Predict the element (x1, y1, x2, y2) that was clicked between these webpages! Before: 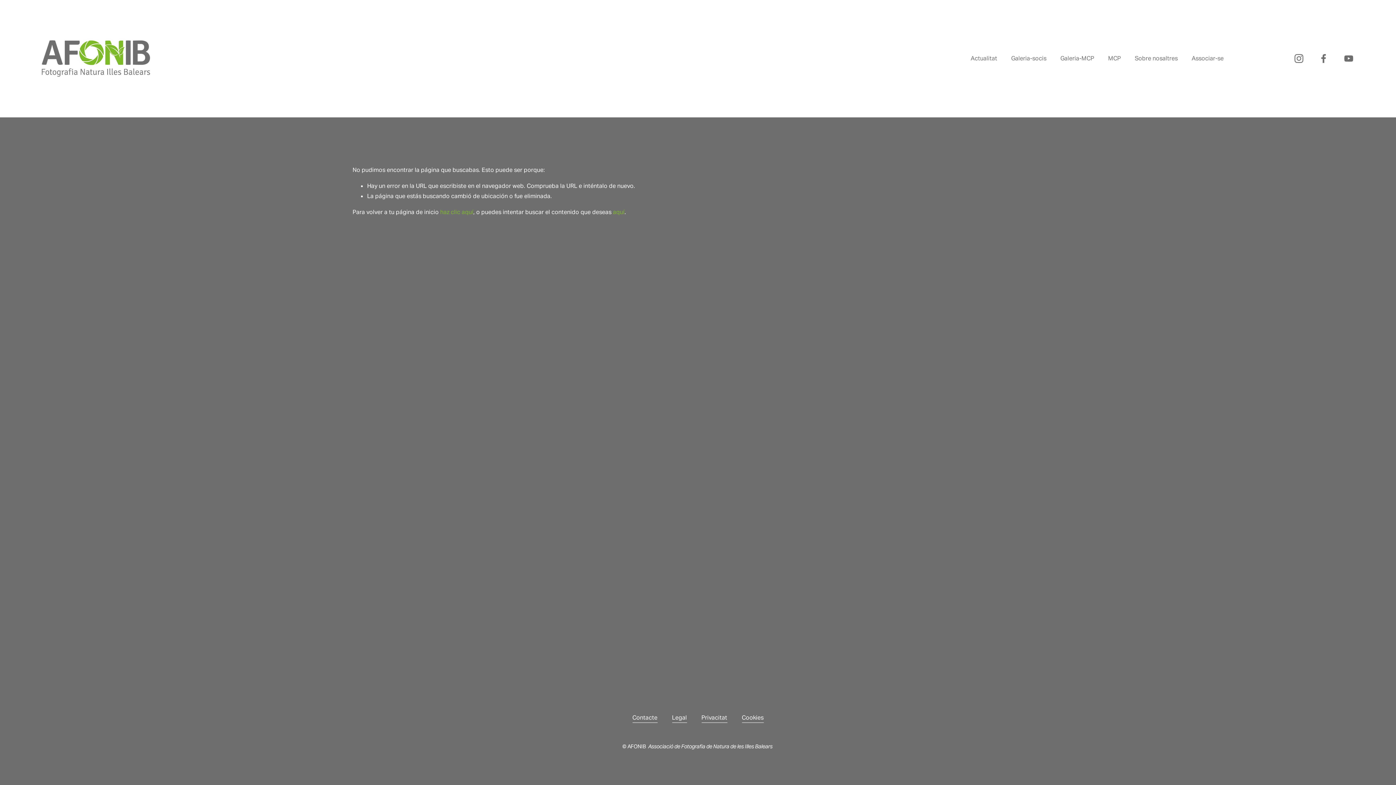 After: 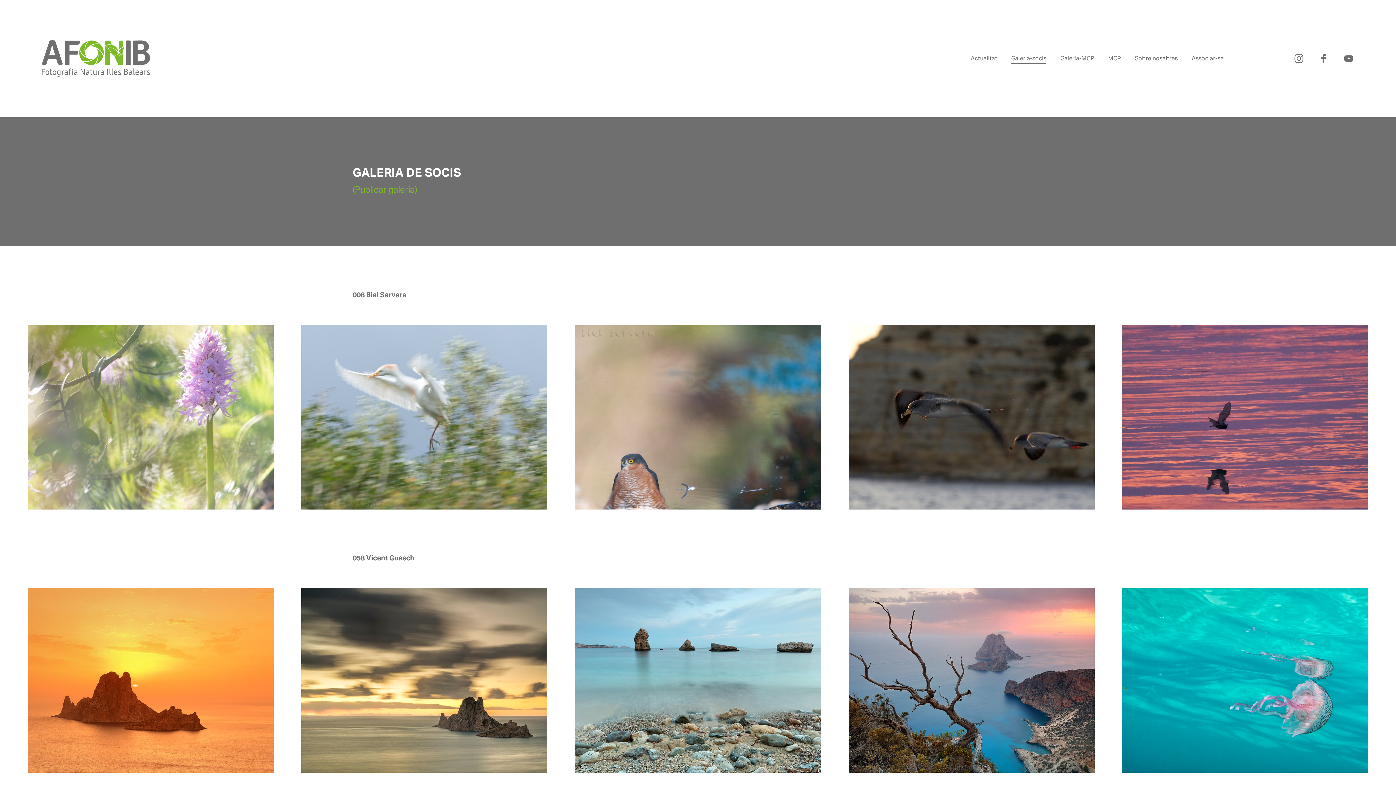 Action: label: Galeria-socis bbox: (1011, 53, 1046, 64)